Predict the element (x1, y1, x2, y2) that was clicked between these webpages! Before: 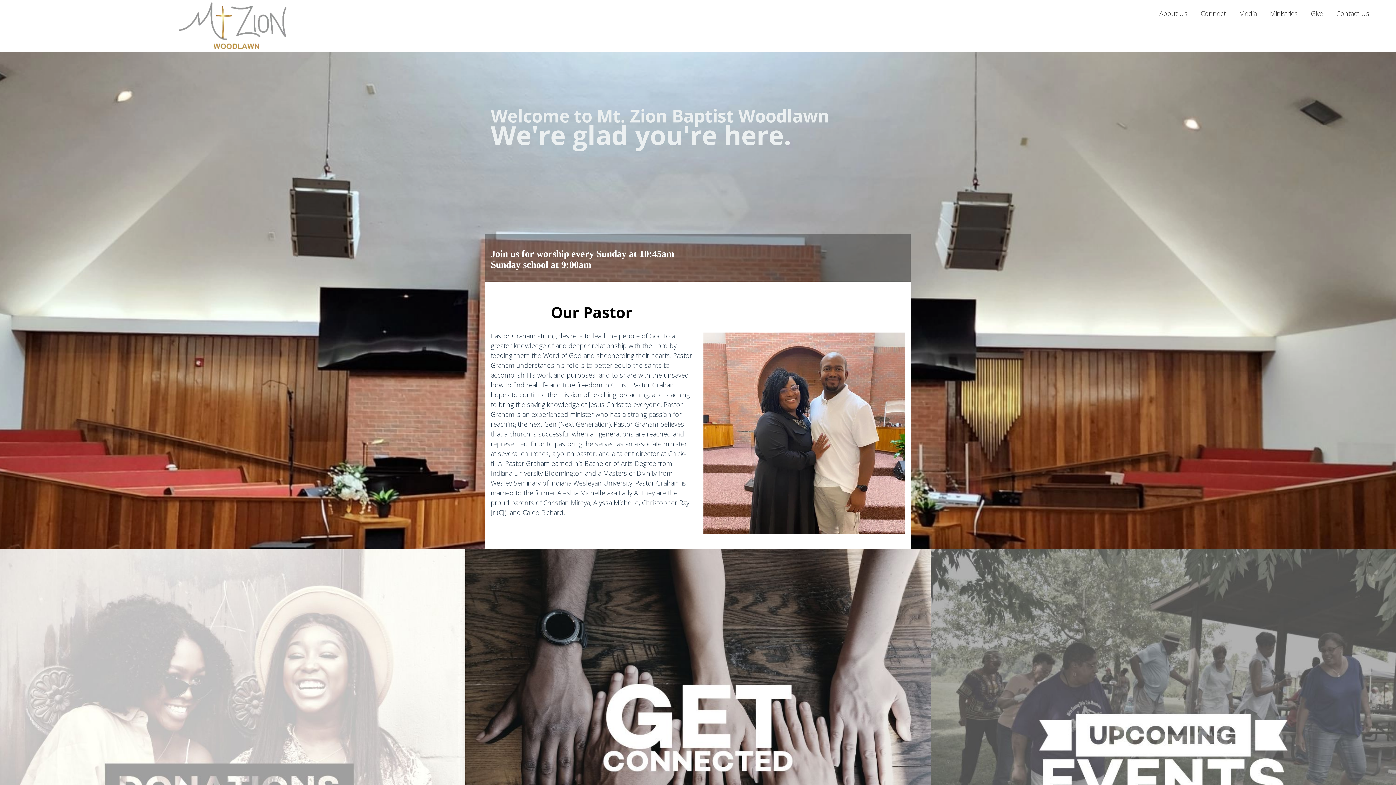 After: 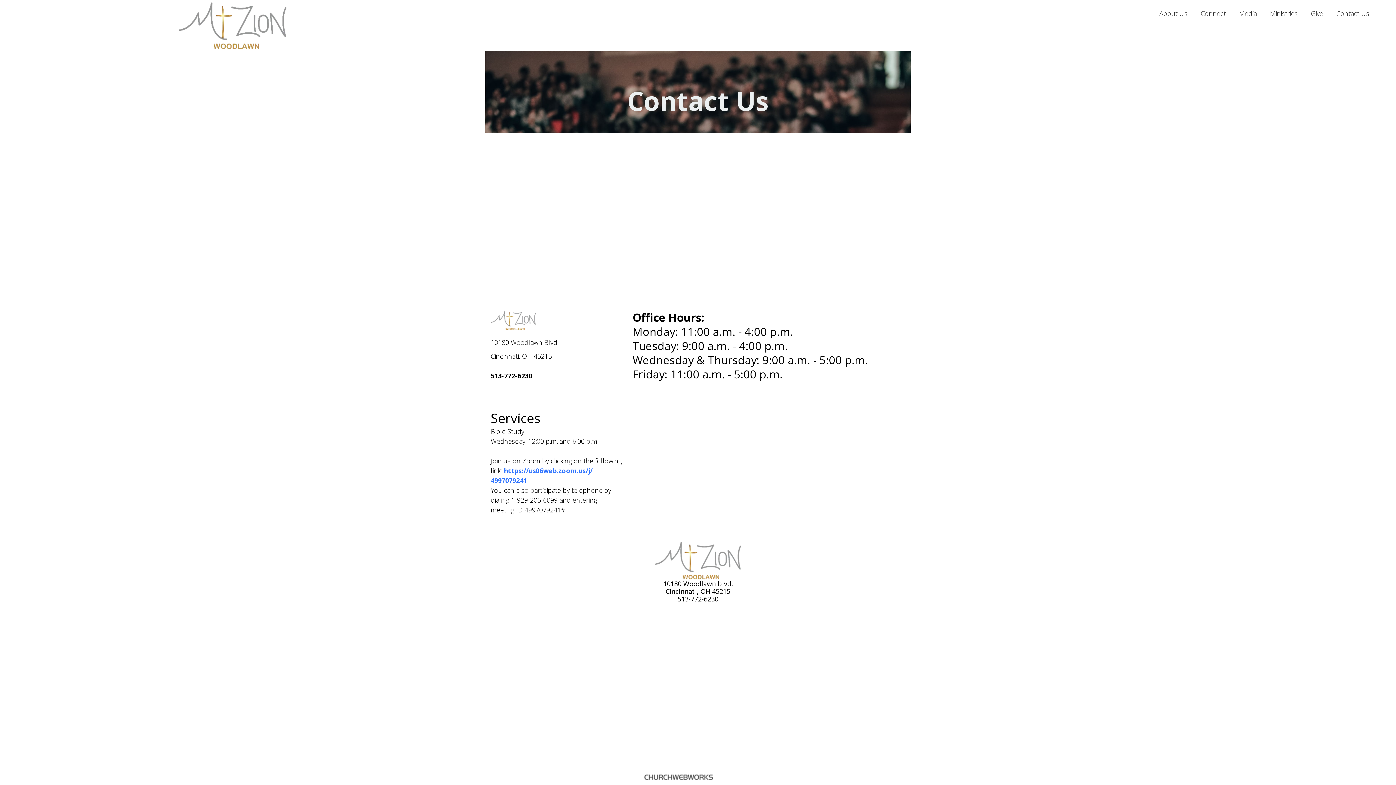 Action: label: Contact Us bbox: (1330, 3, 1376, 23)